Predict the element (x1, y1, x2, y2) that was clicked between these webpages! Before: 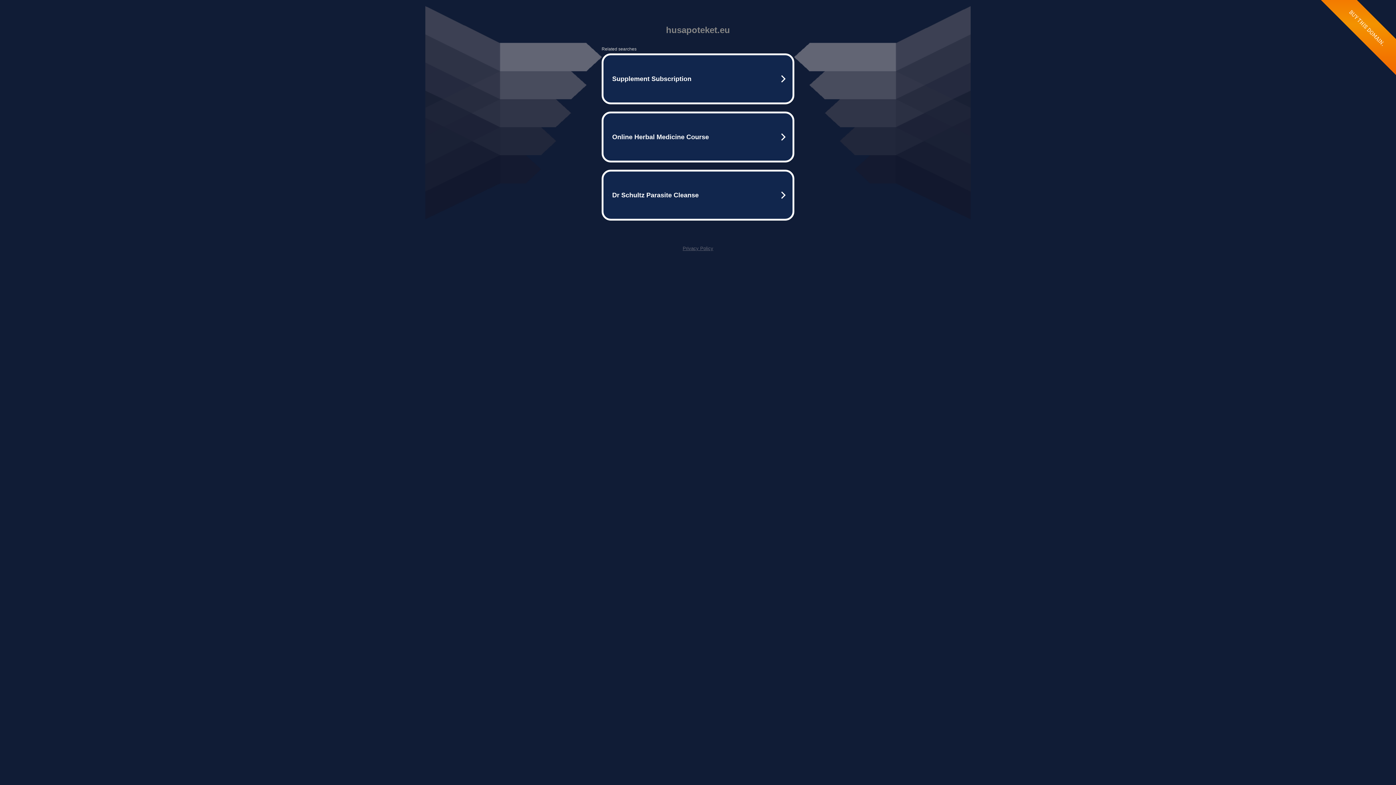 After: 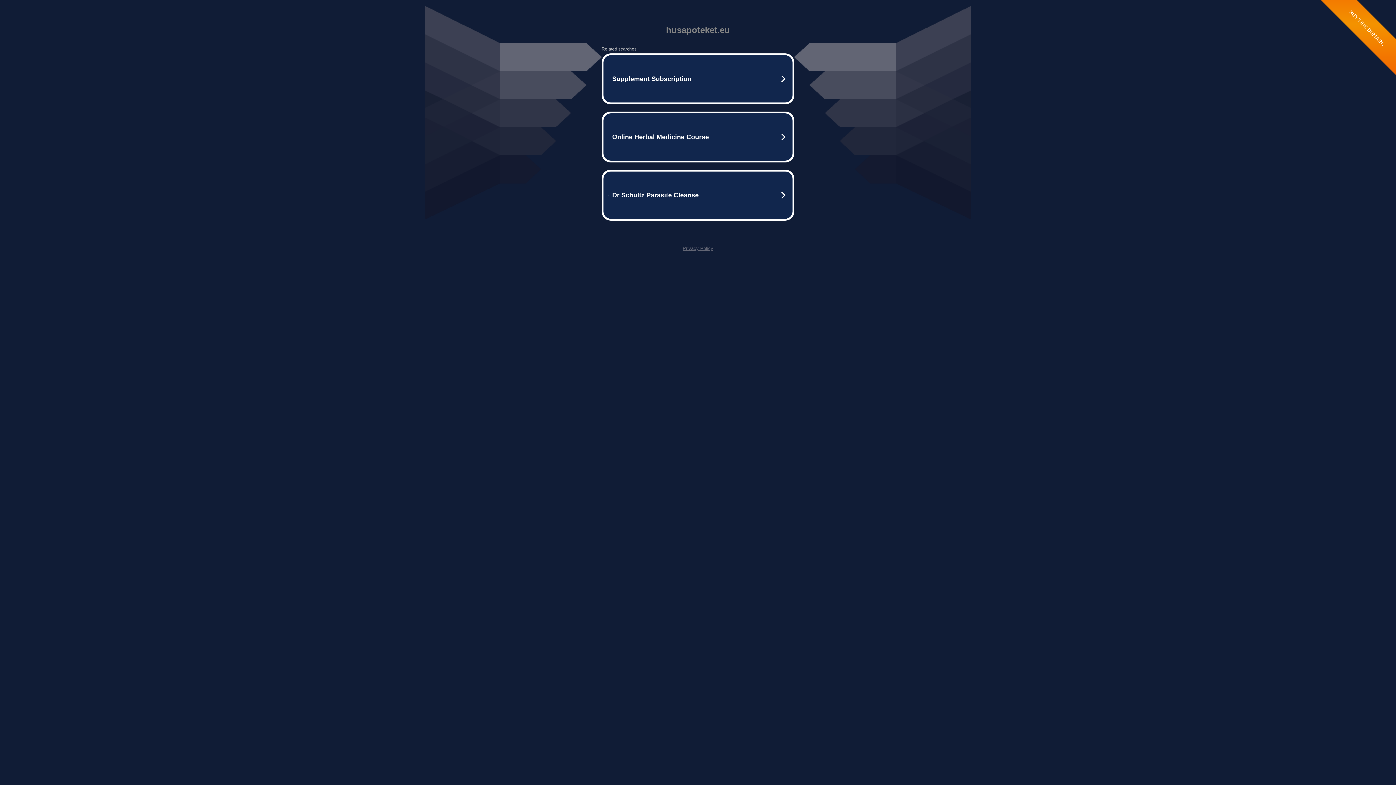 Action: bbox: (682, 245, 713, 251) label: Privacy Policy